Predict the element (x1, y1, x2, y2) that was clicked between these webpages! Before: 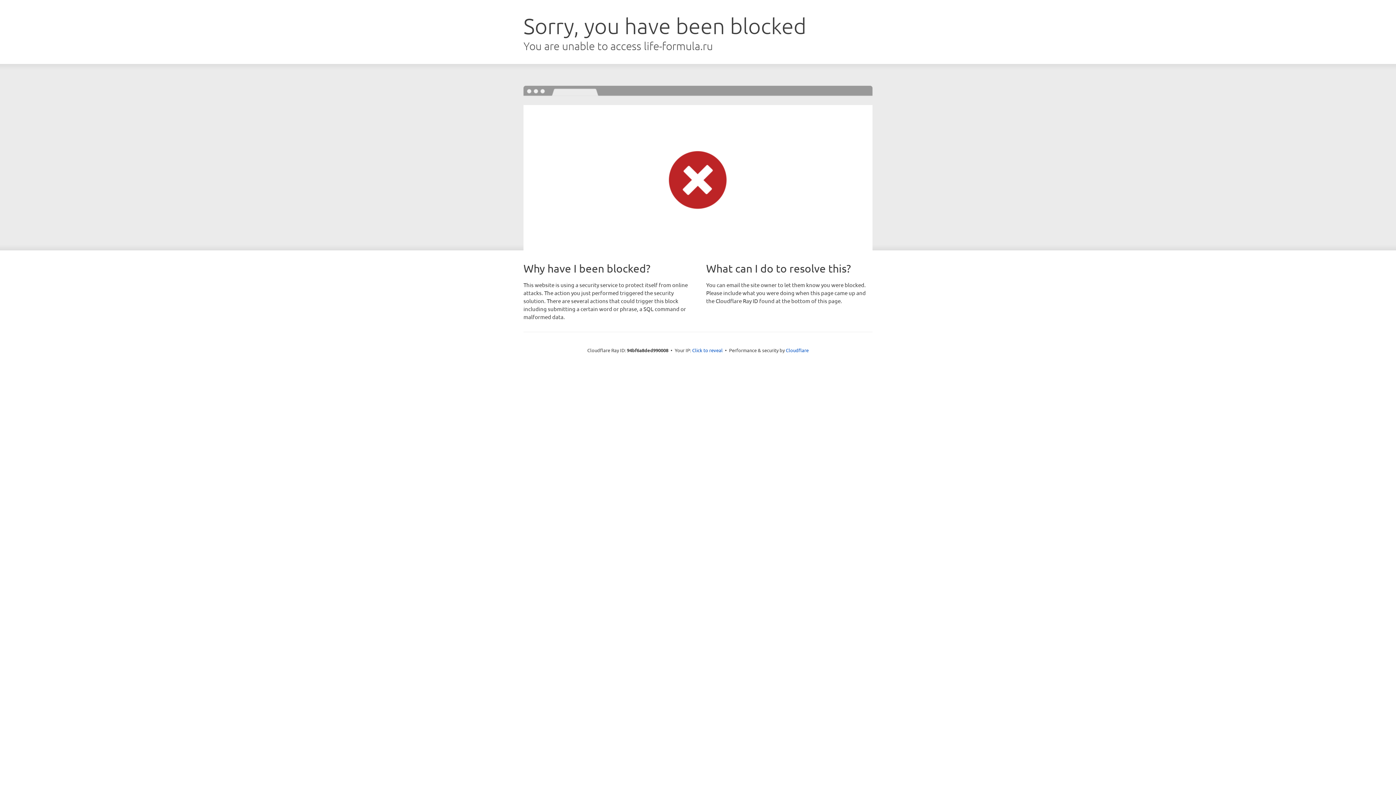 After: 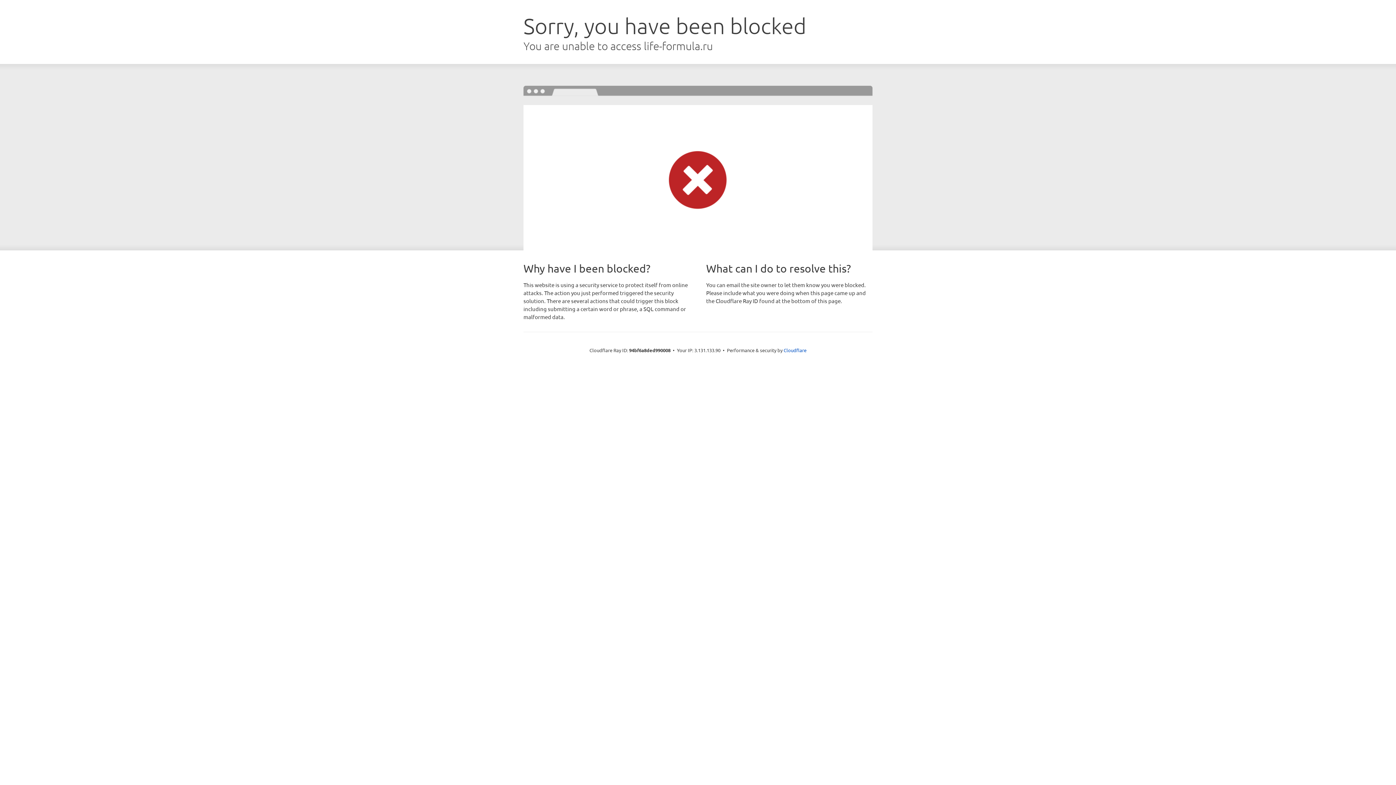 Action: bbox: (692, 346, 722, 353) label: Click to reveal